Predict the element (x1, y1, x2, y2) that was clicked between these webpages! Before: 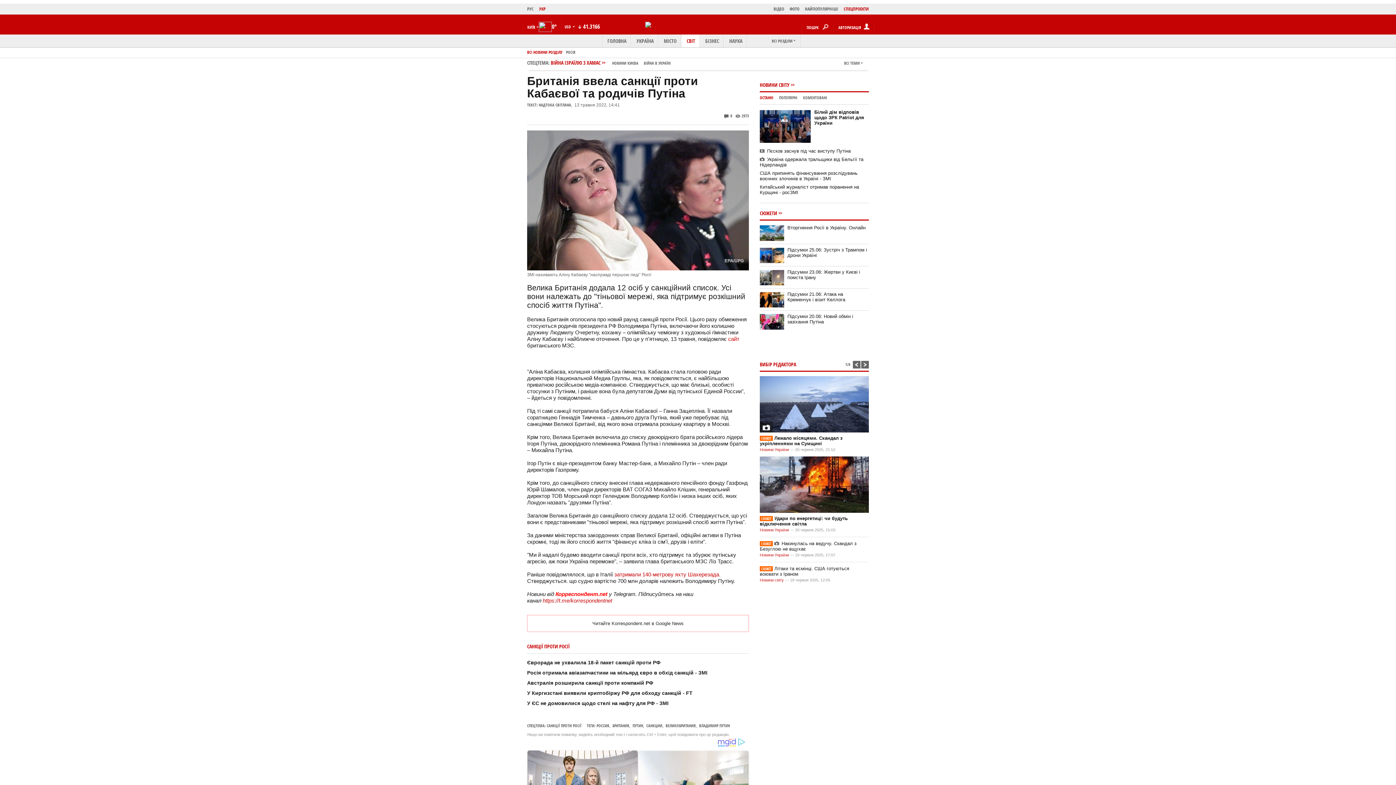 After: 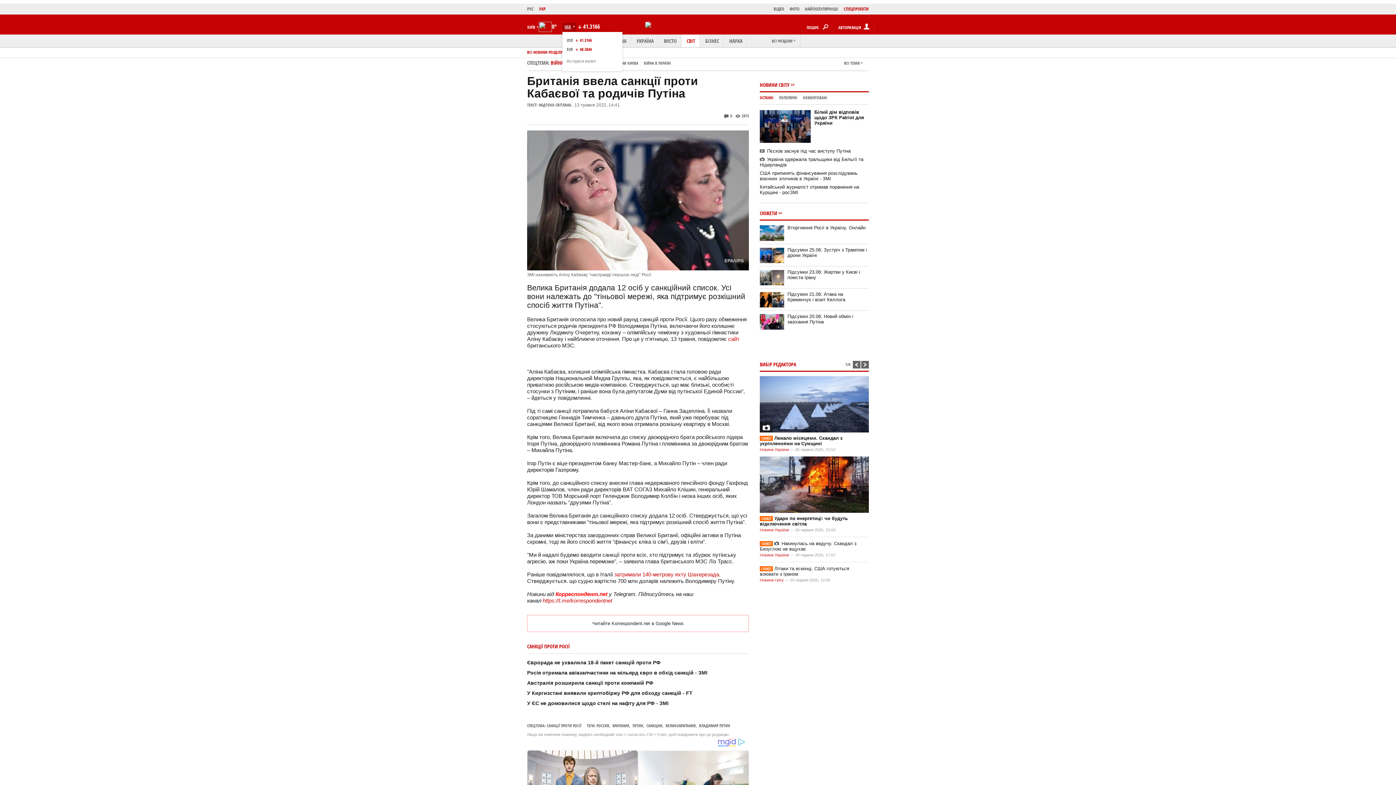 Action: bbox: (562, 22, 576, 30) label: USD 